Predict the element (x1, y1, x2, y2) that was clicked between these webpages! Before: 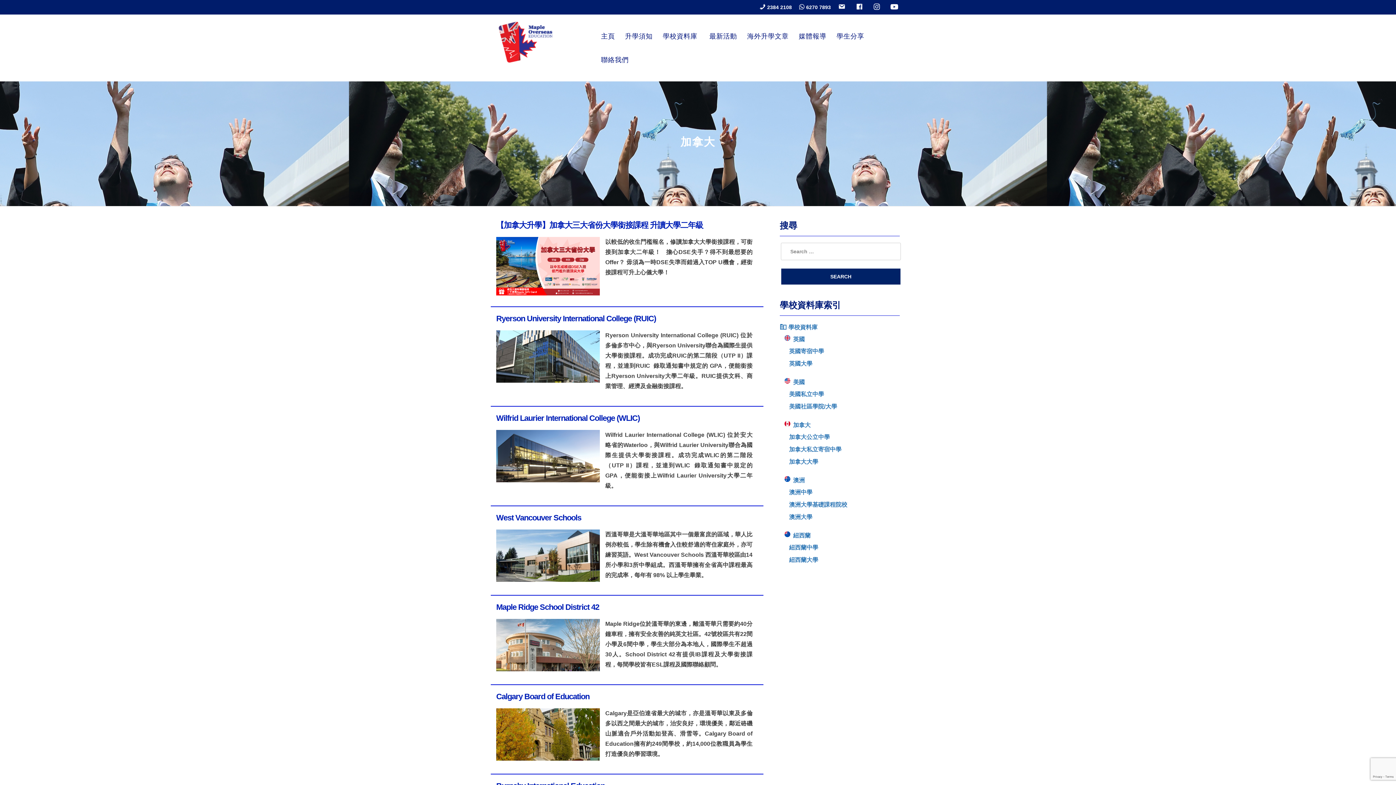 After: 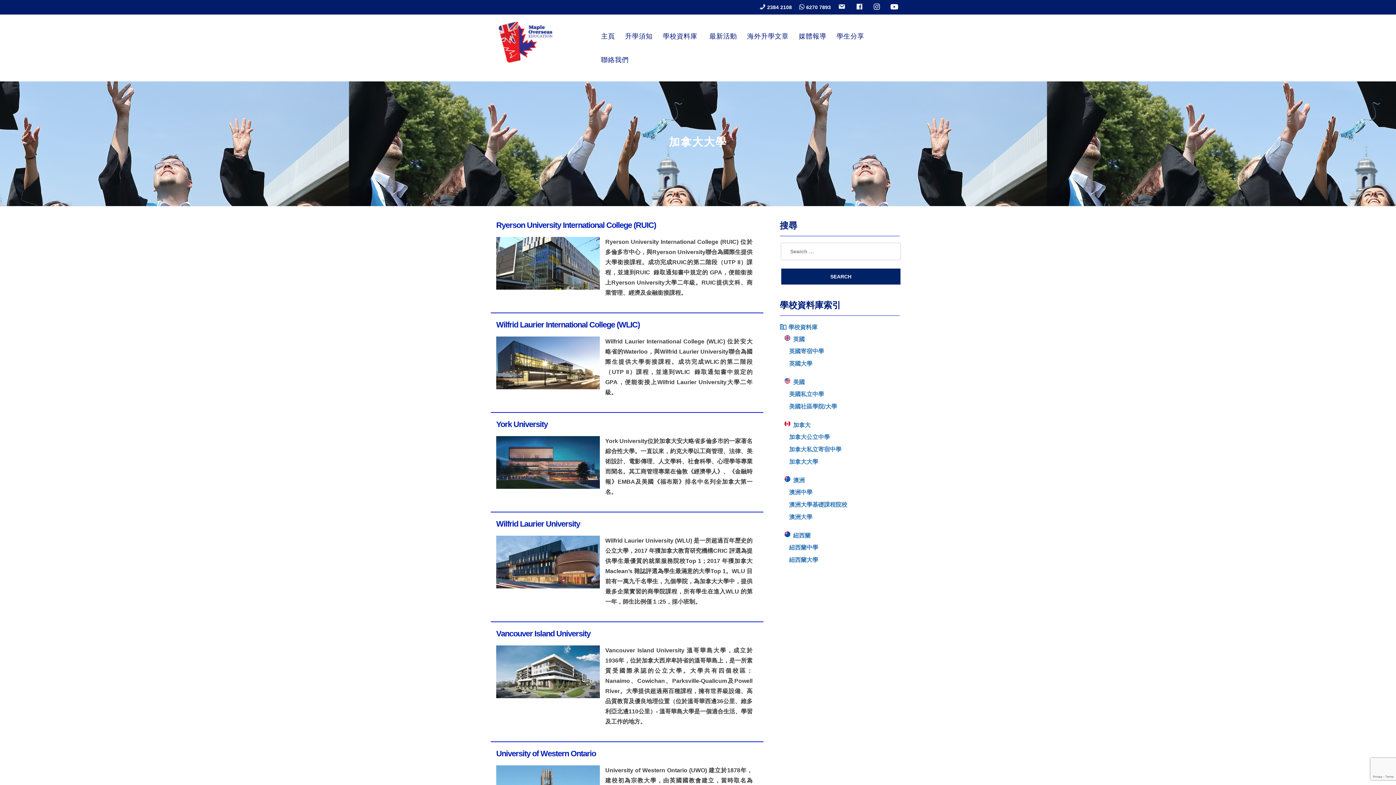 Action: label: 加拿大大學 bbox: (789, 459, 818, 465)